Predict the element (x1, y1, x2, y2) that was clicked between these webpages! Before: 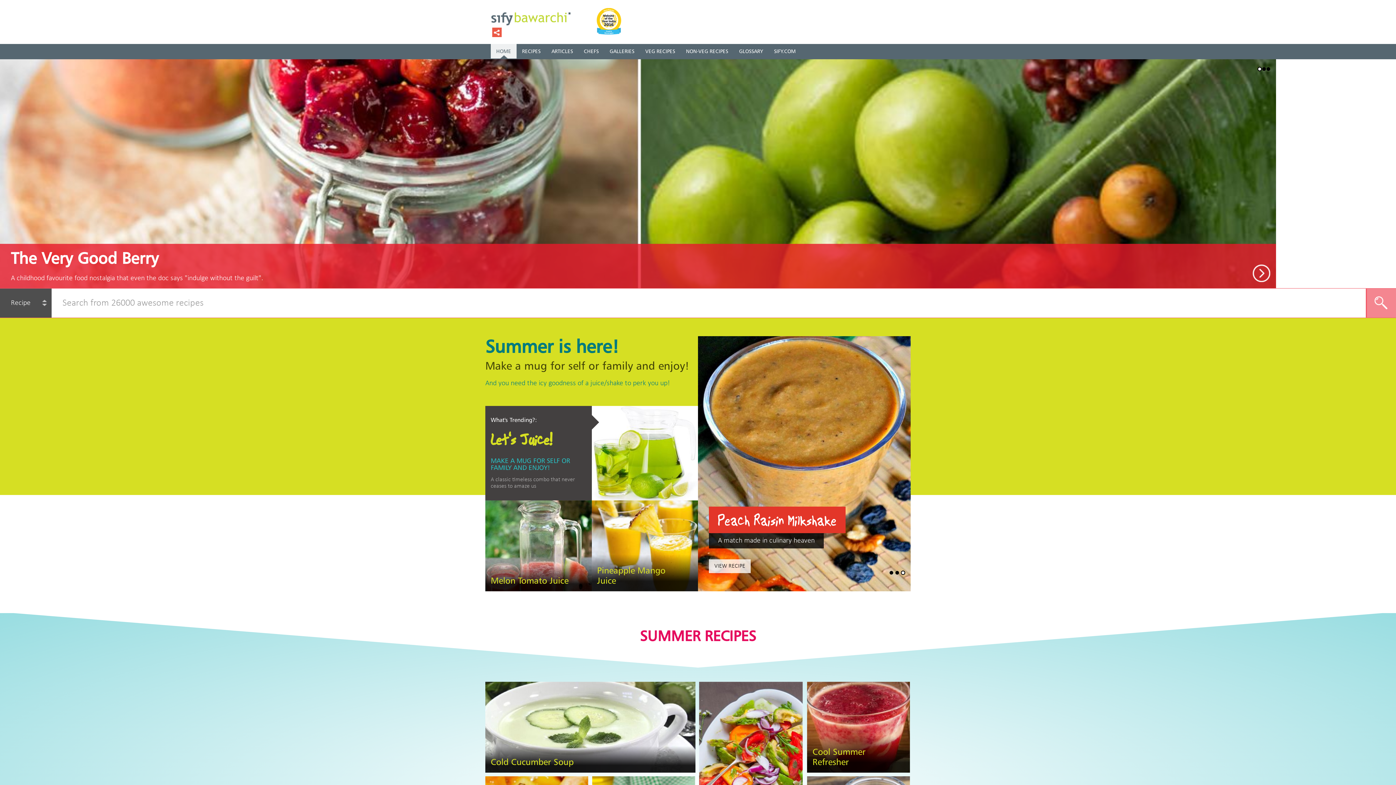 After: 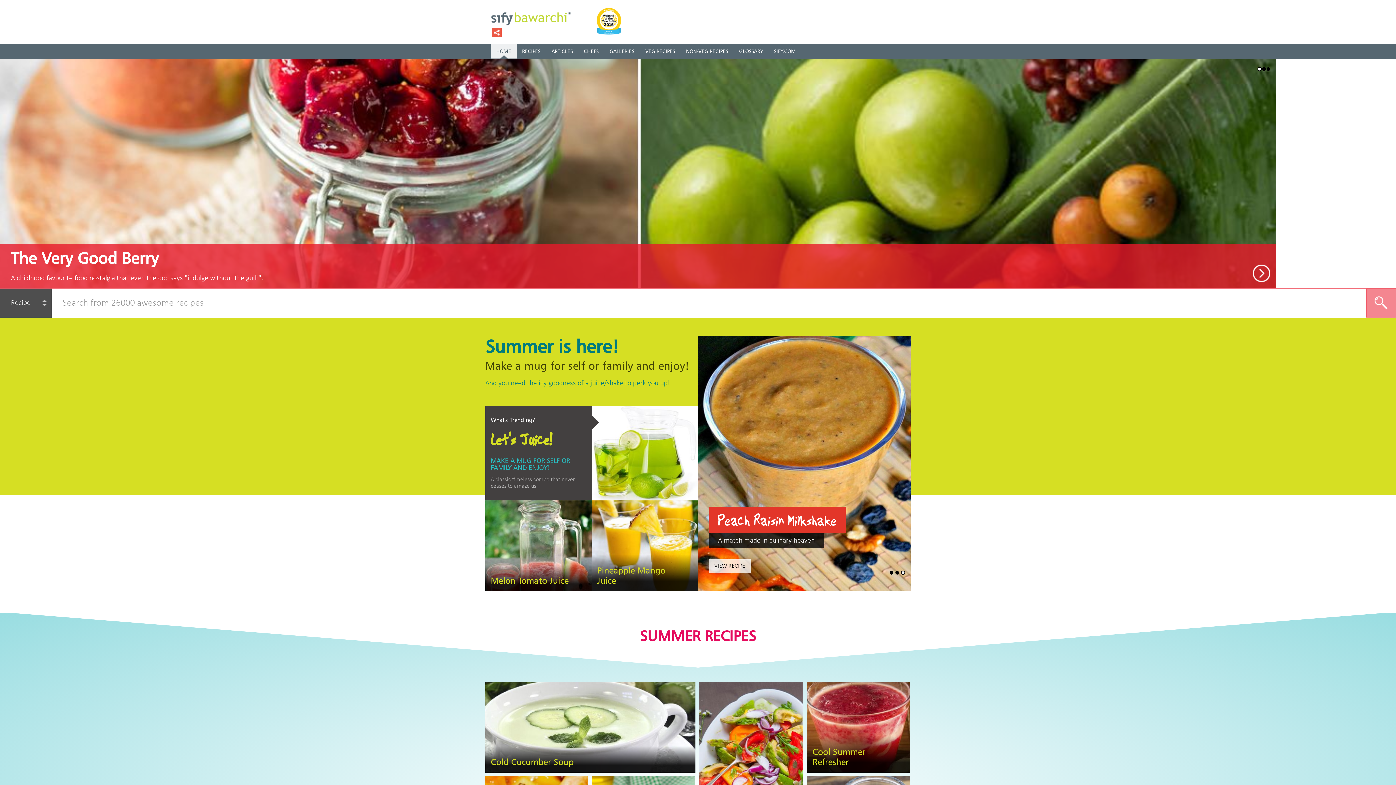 Action: label: ARTICLES bbox: (546, 44, 578, 59)